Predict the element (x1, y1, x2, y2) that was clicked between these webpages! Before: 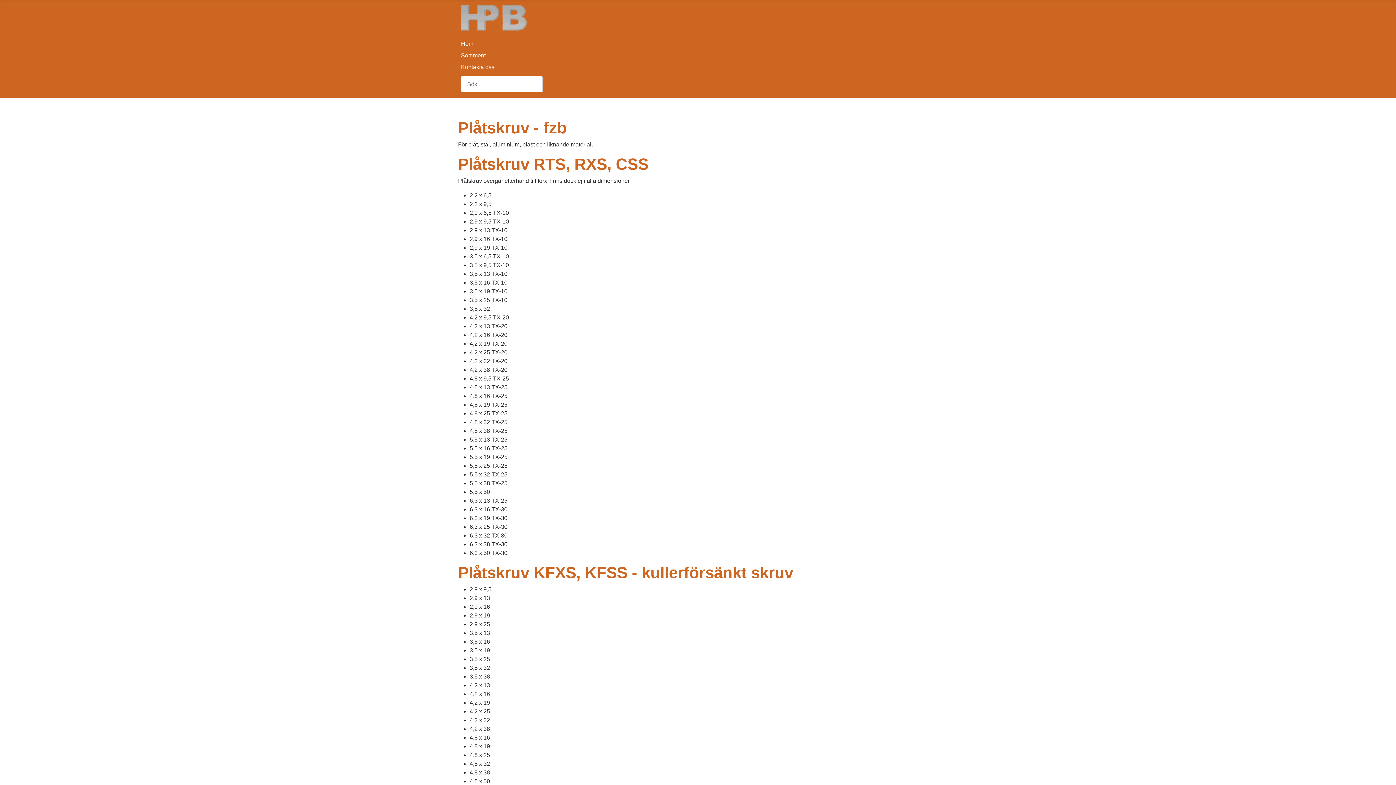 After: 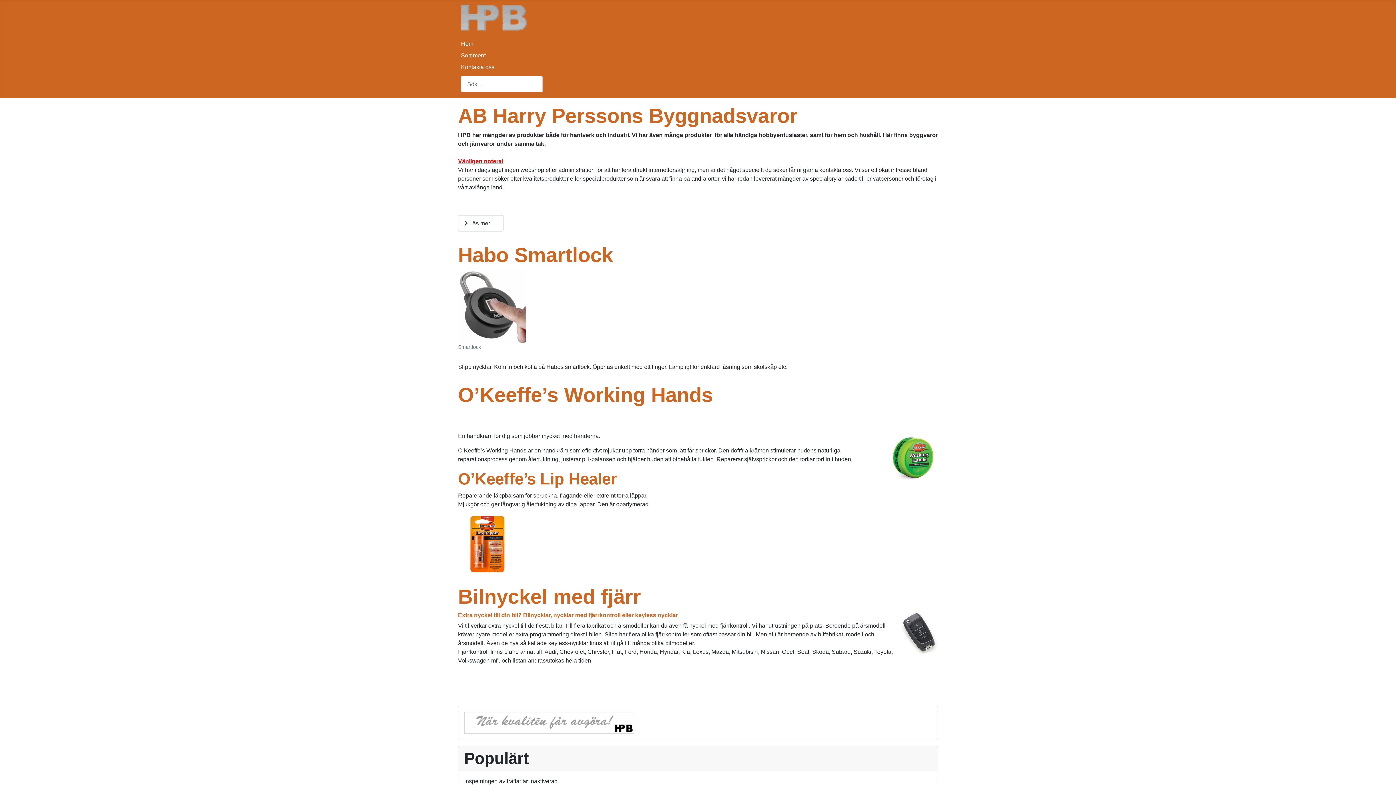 Action: bbox: (461, 10, 526, 23)